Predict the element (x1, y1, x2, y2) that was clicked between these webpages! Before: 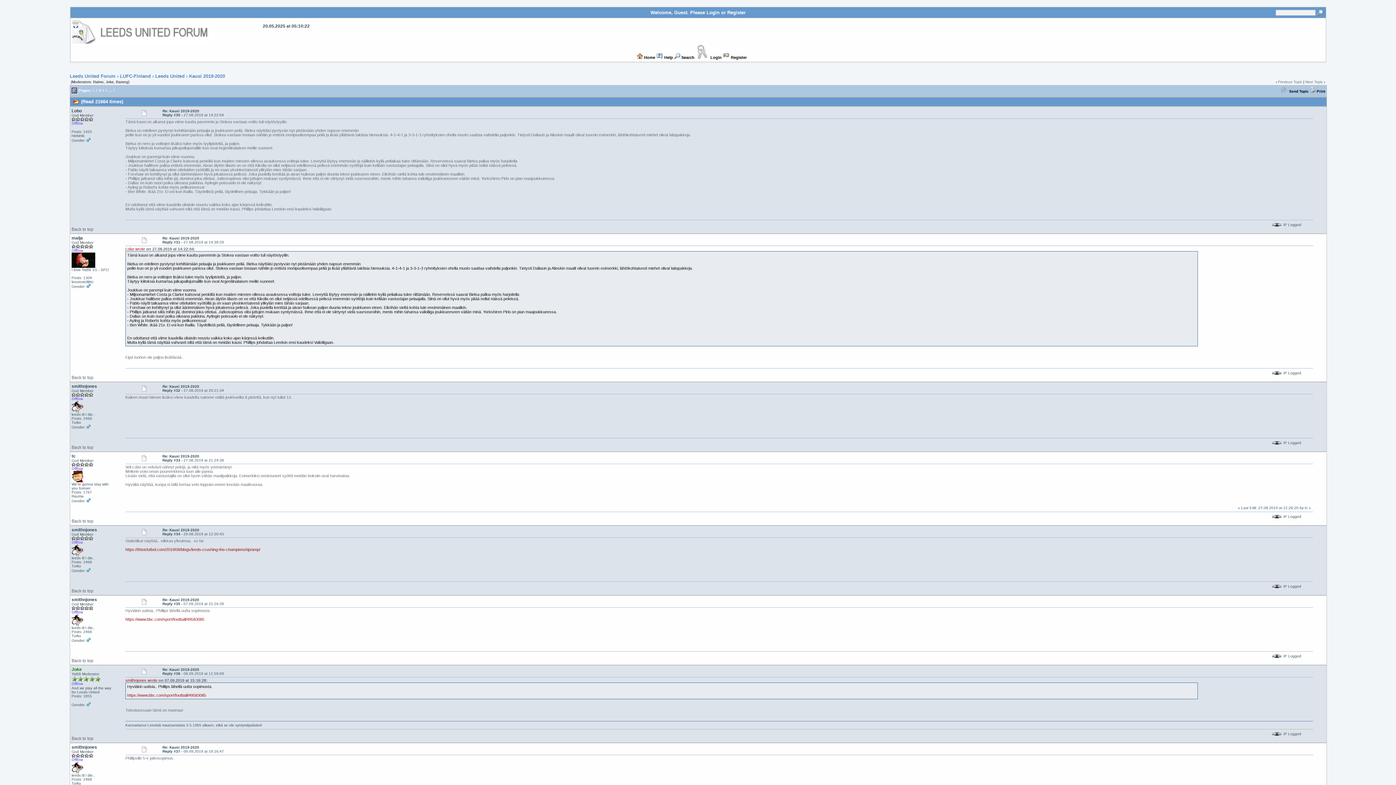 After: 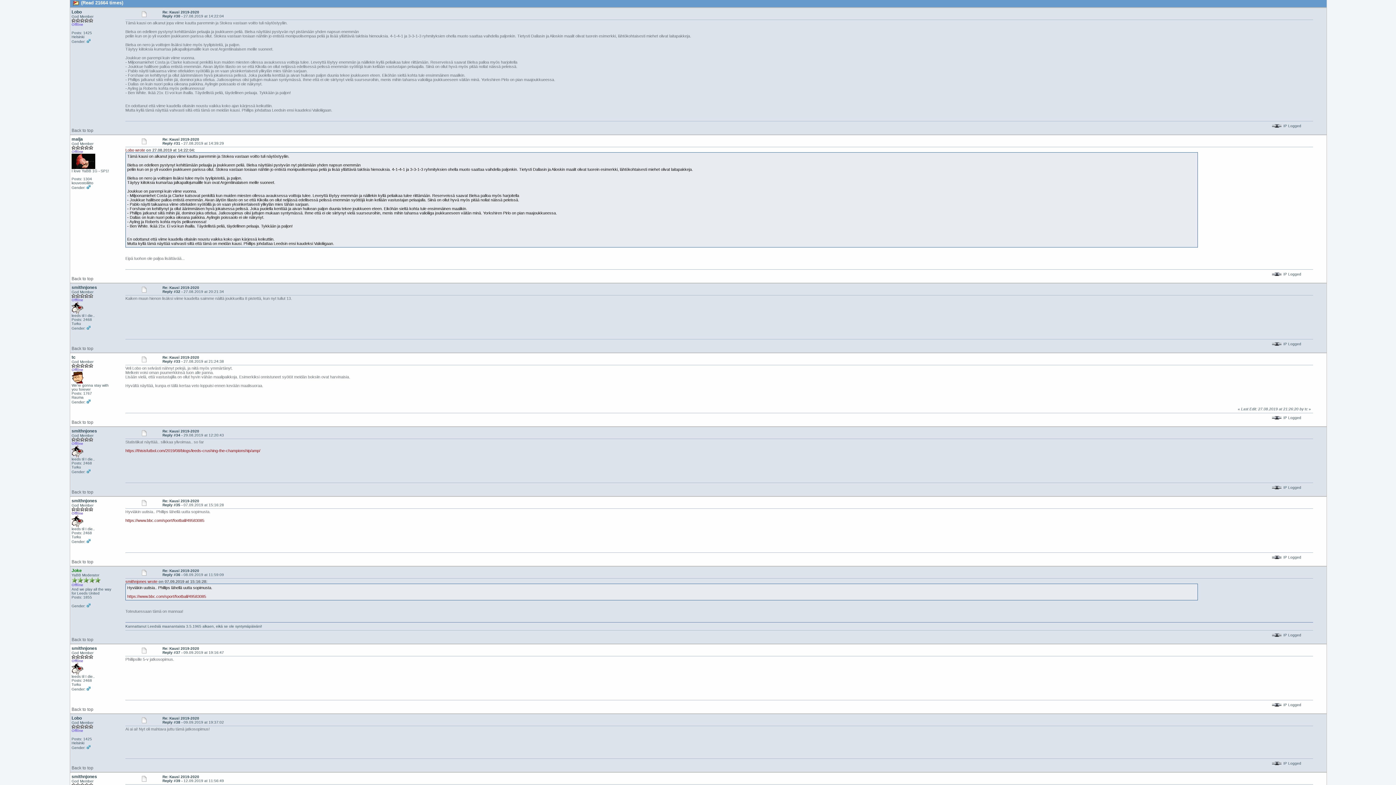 Action: bbox: (71, 445, 93, 450) label: Back to top